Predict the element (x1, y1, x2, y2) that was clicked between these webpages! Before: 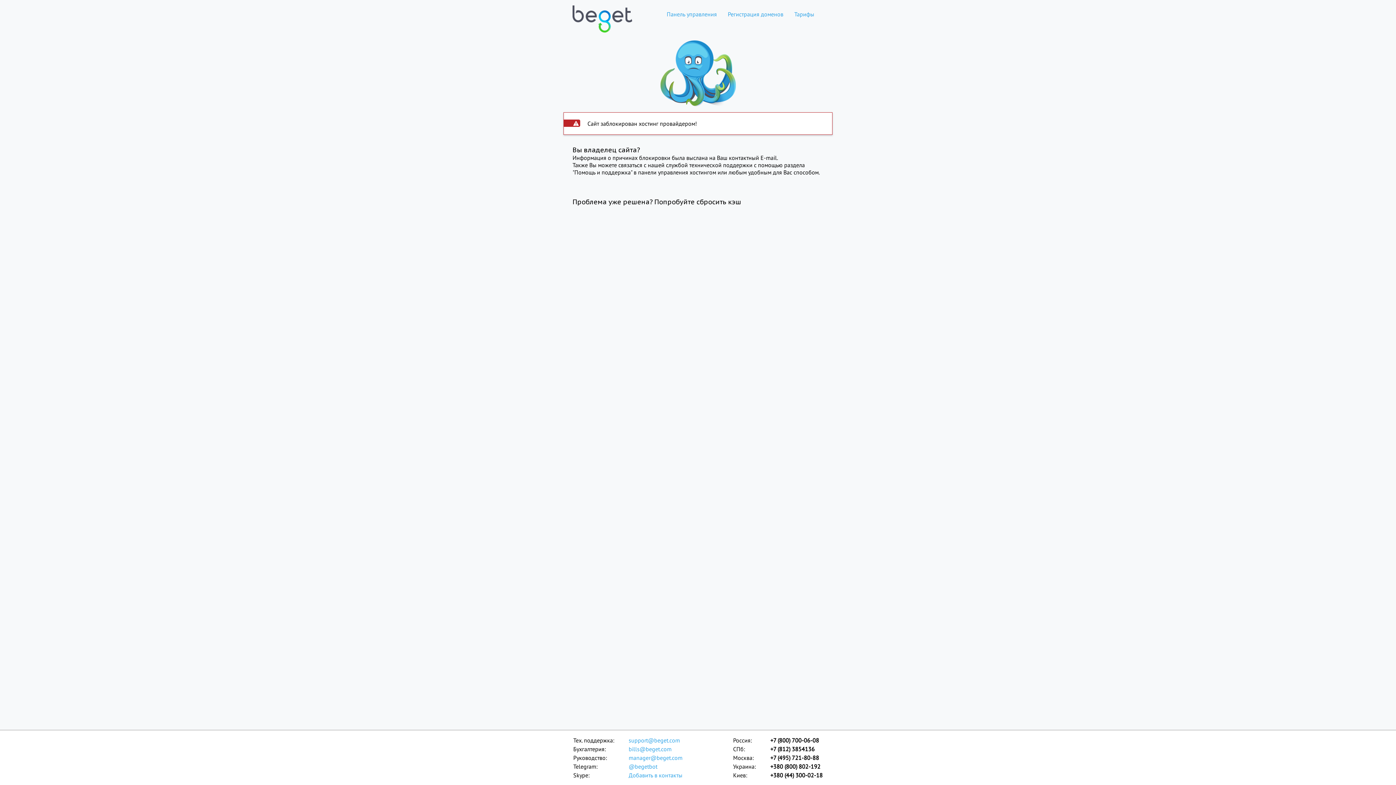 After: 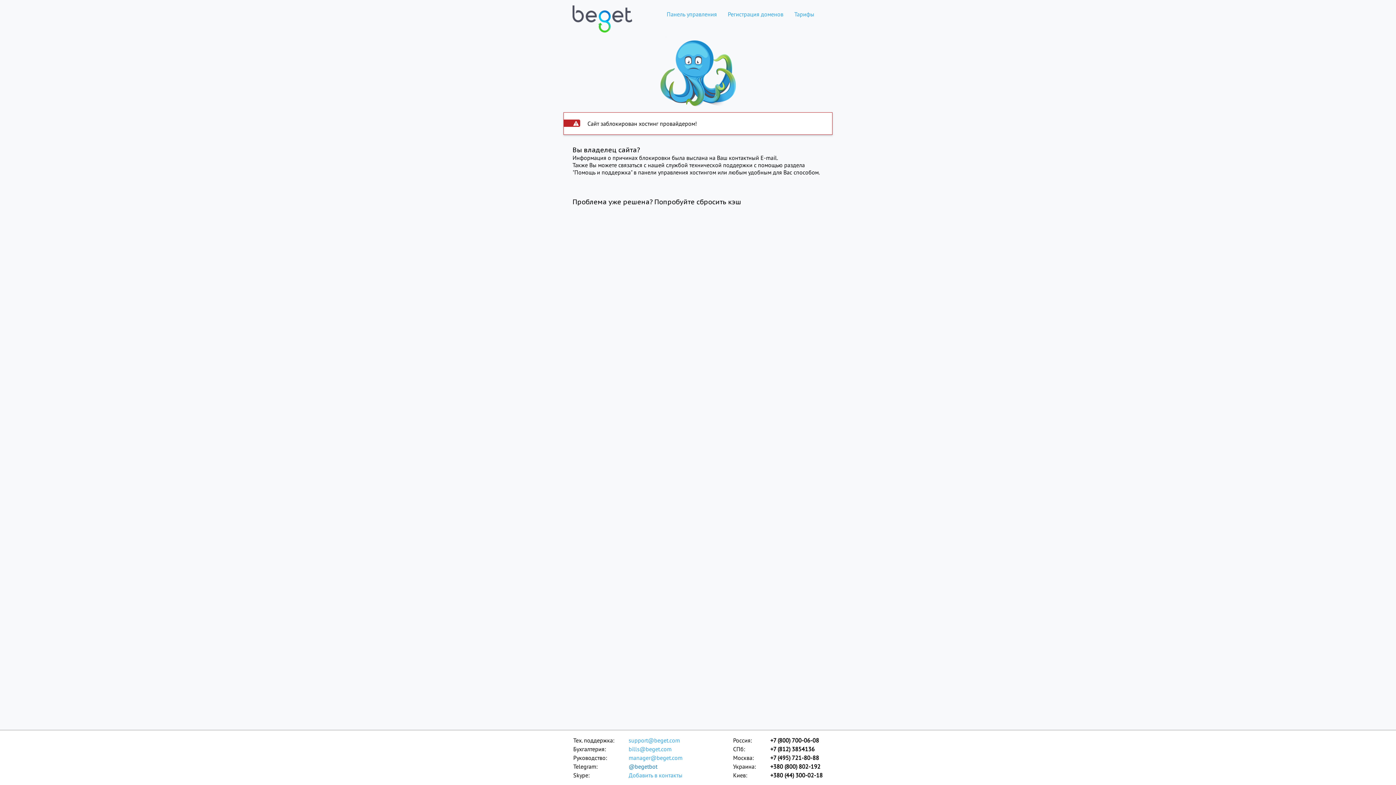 Action: bbox: (628, 762, 683, 771) label: @begetbot